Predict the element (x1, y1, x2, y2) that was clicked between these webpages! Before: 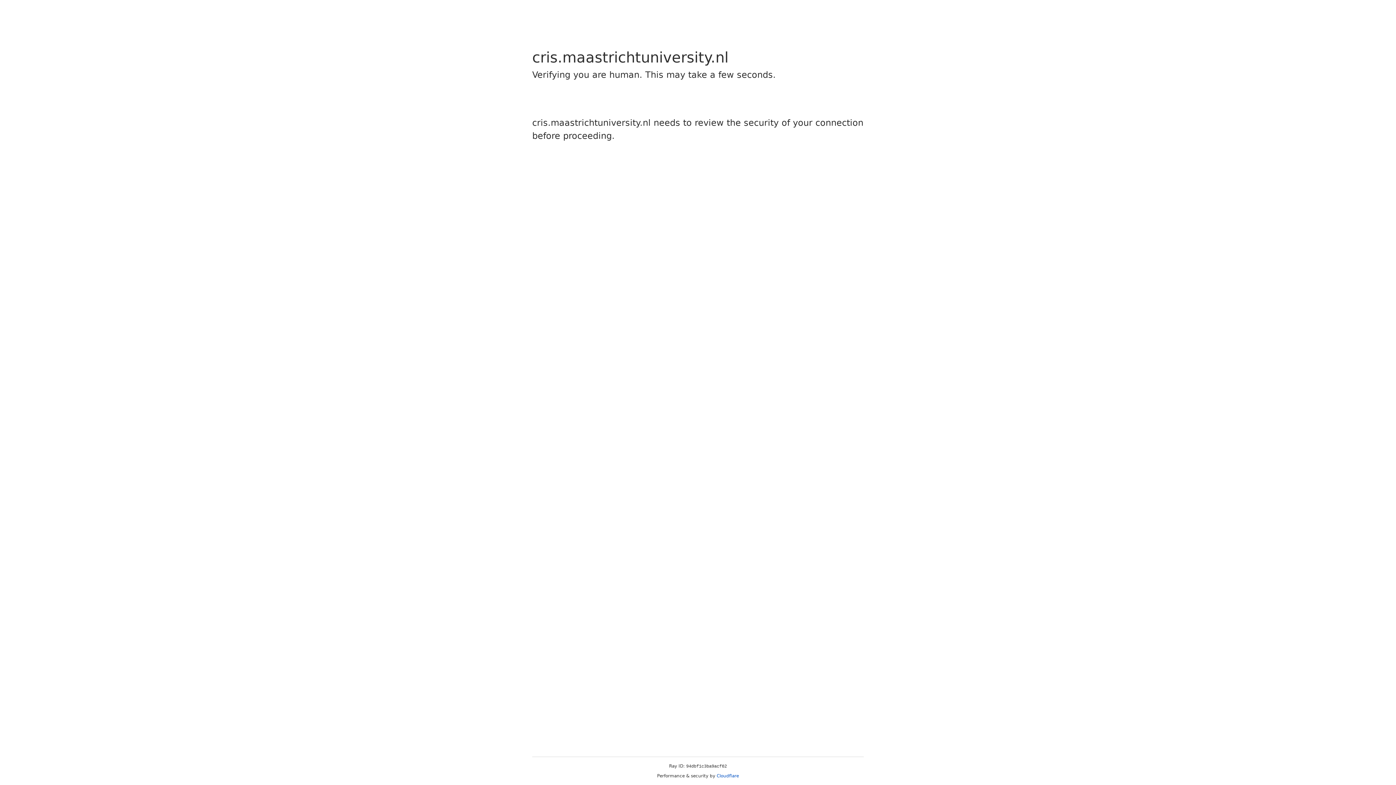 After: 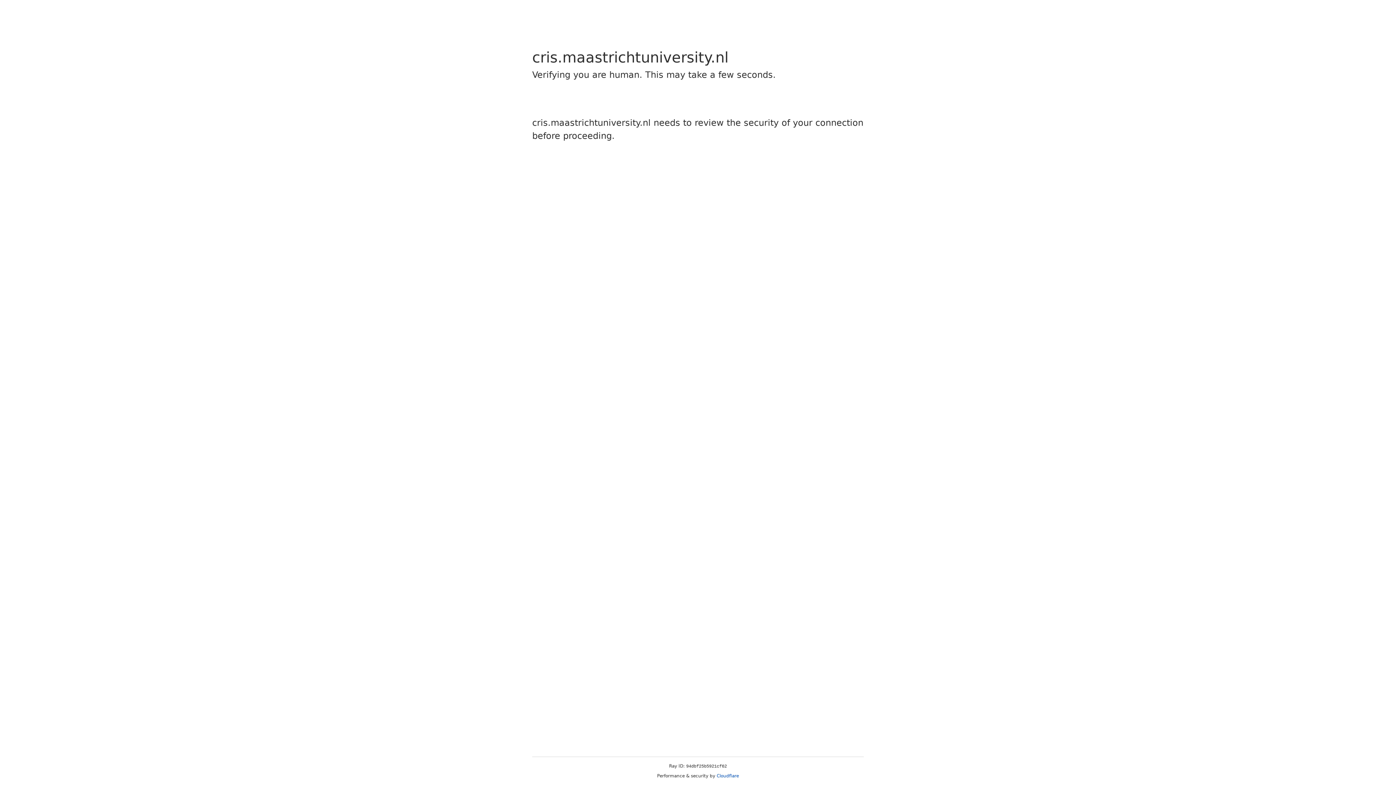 Action: label: Cloudflare bbox: (716, 773, 739, 778)